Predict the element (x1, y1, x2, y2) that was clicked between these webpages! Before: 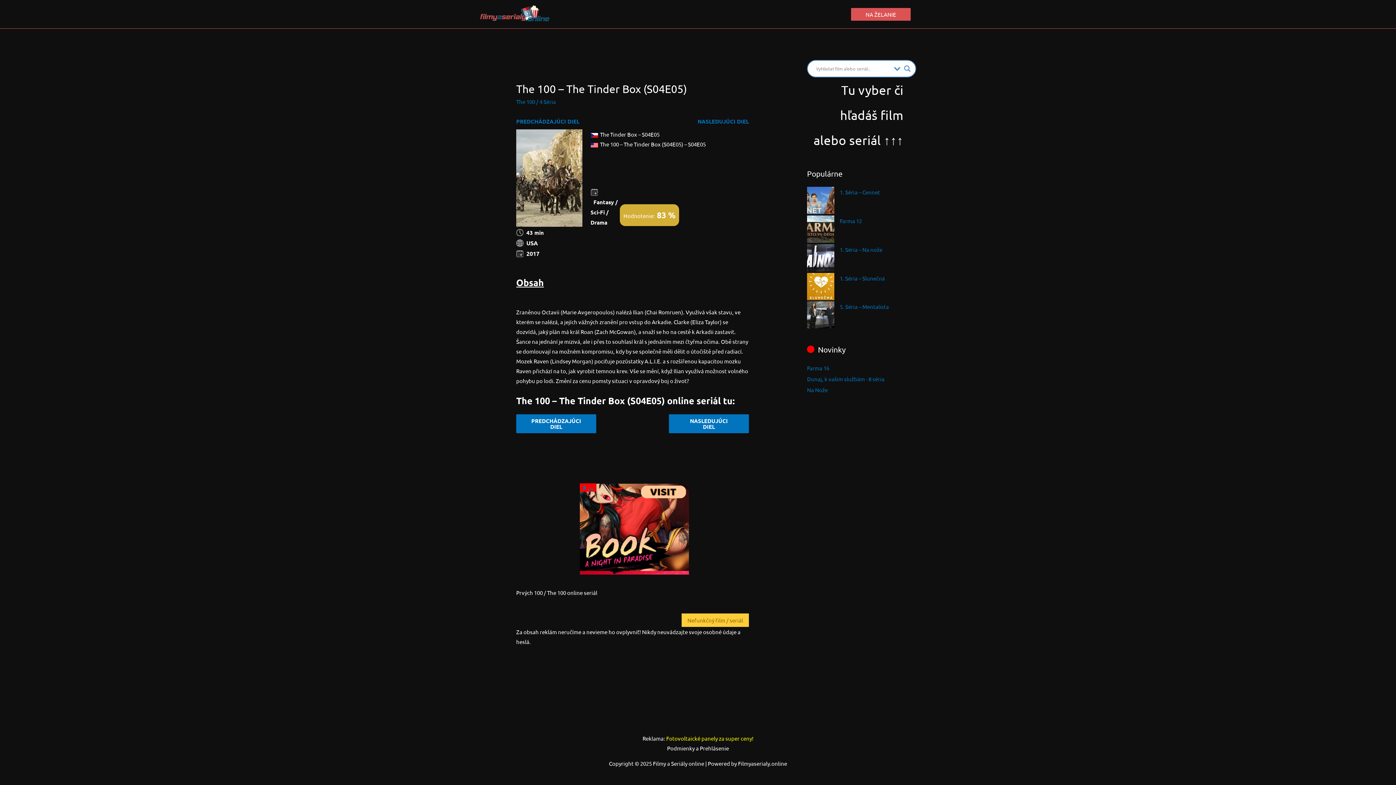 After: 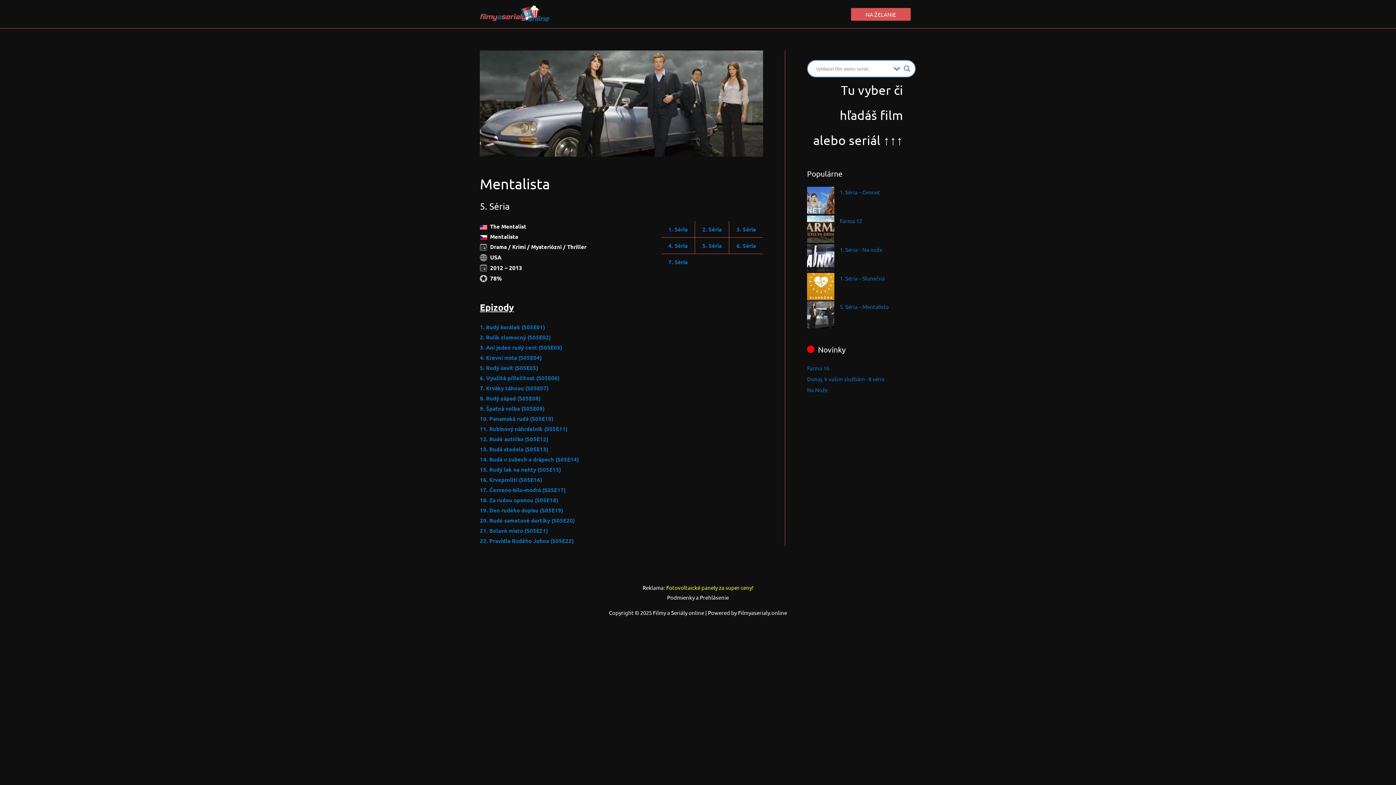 Action: label: 5. Séria – Mentalista bbox: (840, 303, 889, 310)